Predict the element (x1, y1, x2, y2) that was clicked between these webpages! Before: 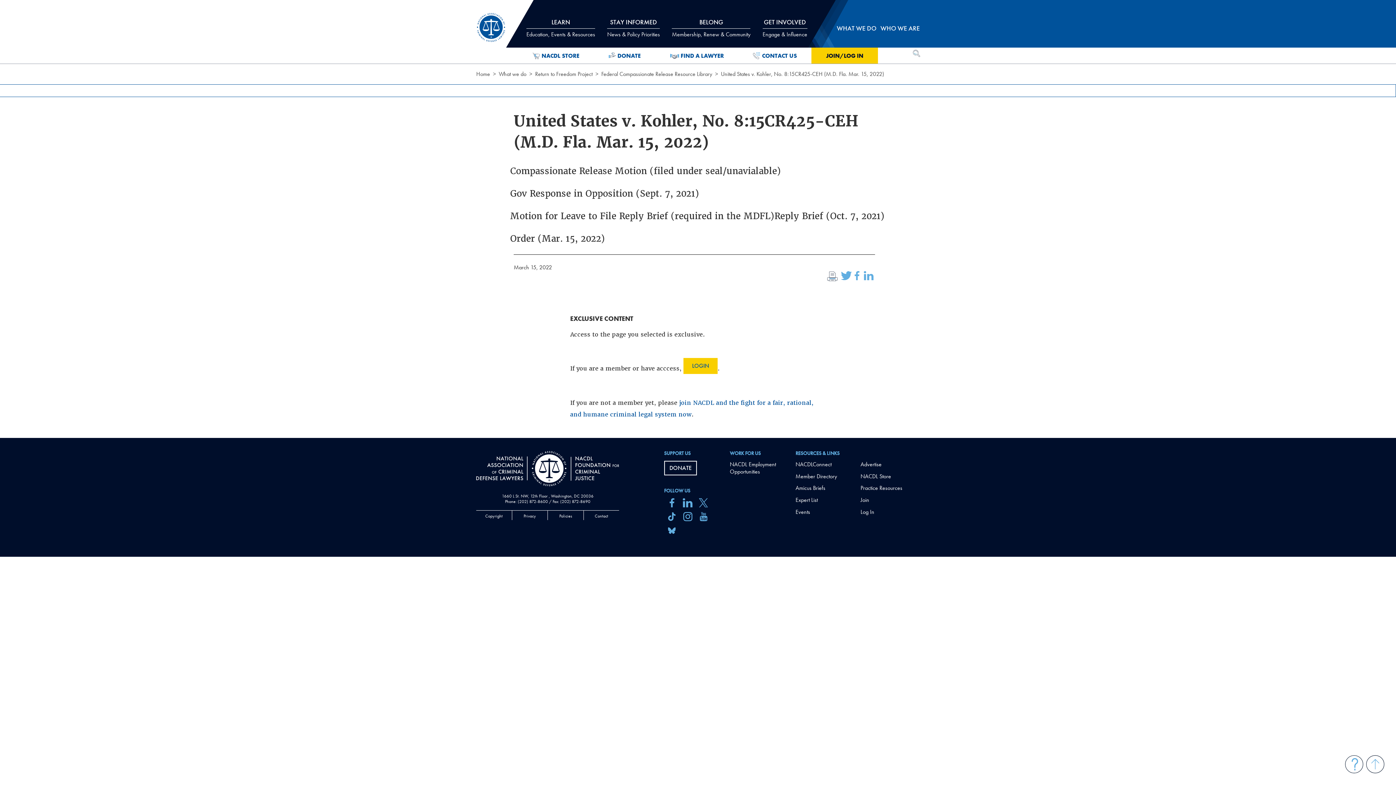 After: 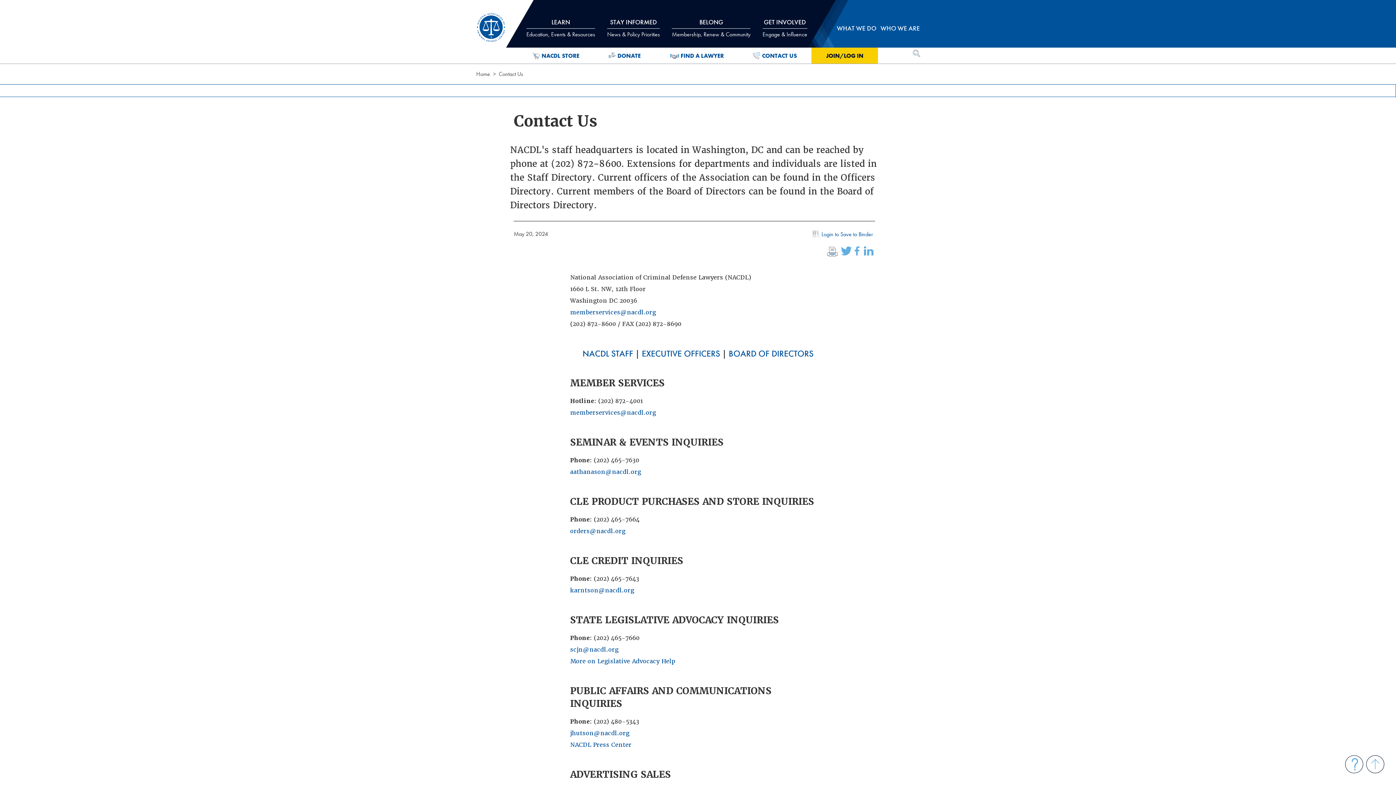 Action: label: Contact bbox: (594, 510, 608, 520)